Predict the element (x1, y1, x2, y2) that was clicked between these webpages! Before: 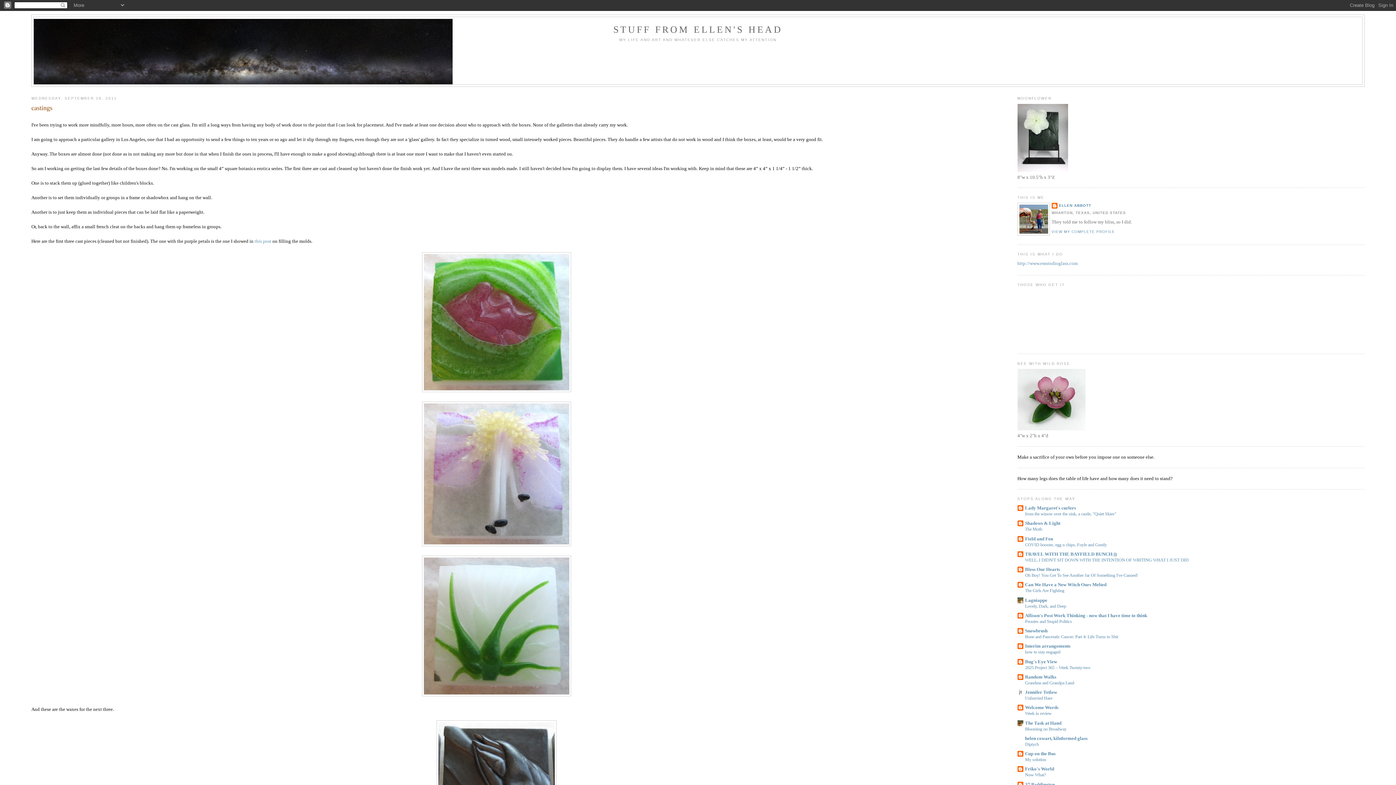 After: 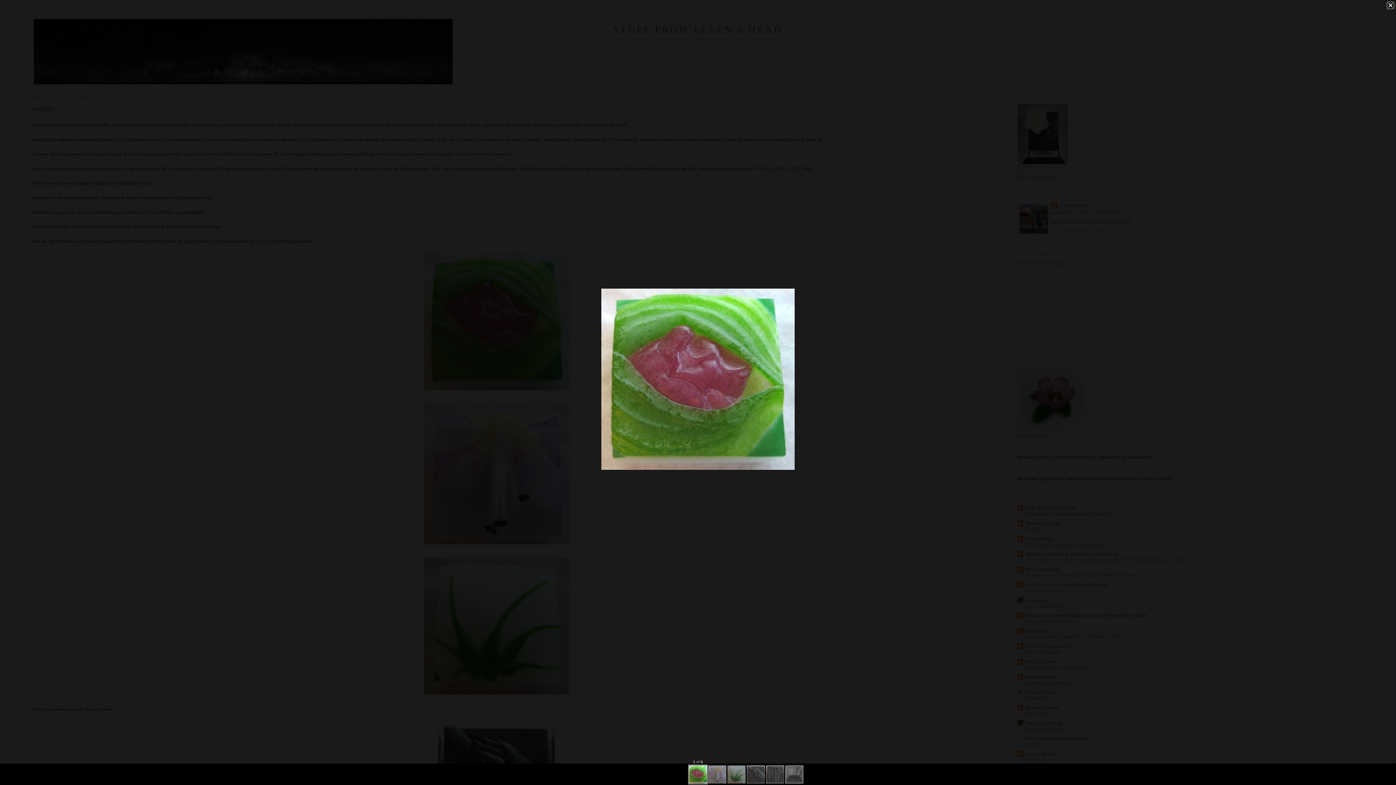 Action: bbox: (422, 387, 571, 393)